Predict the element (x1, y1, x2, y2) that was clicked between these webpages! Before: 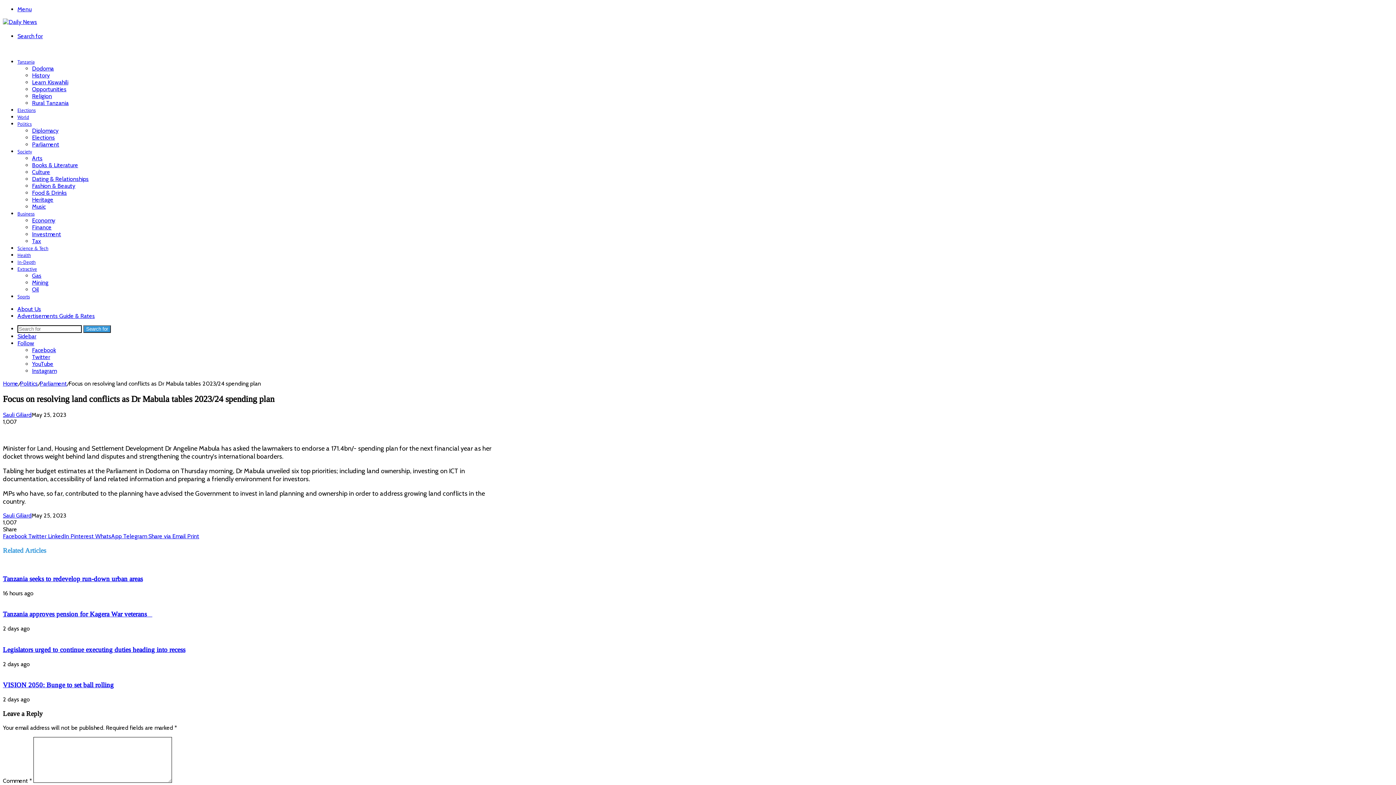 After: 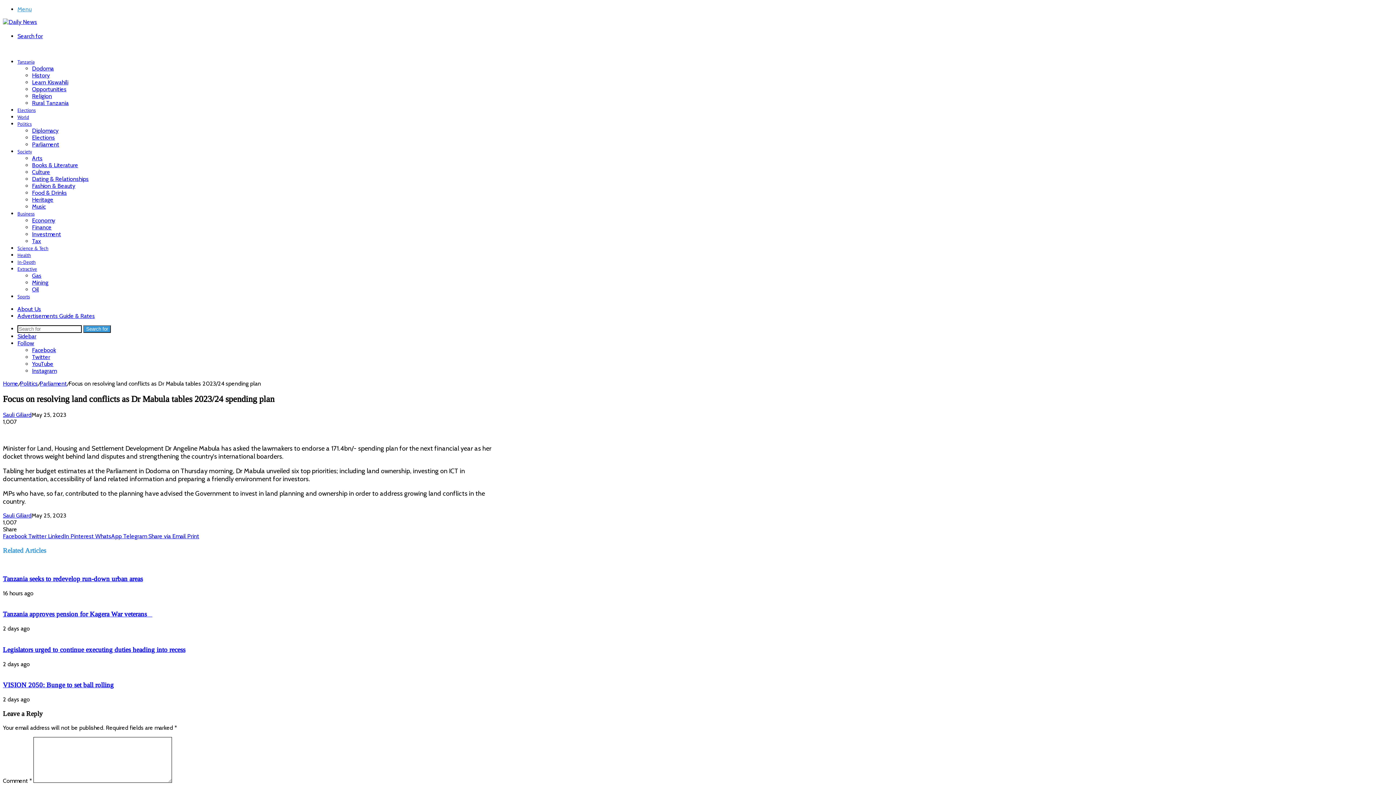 Action: label: Menu bbox: (17, 5, 31, 12)